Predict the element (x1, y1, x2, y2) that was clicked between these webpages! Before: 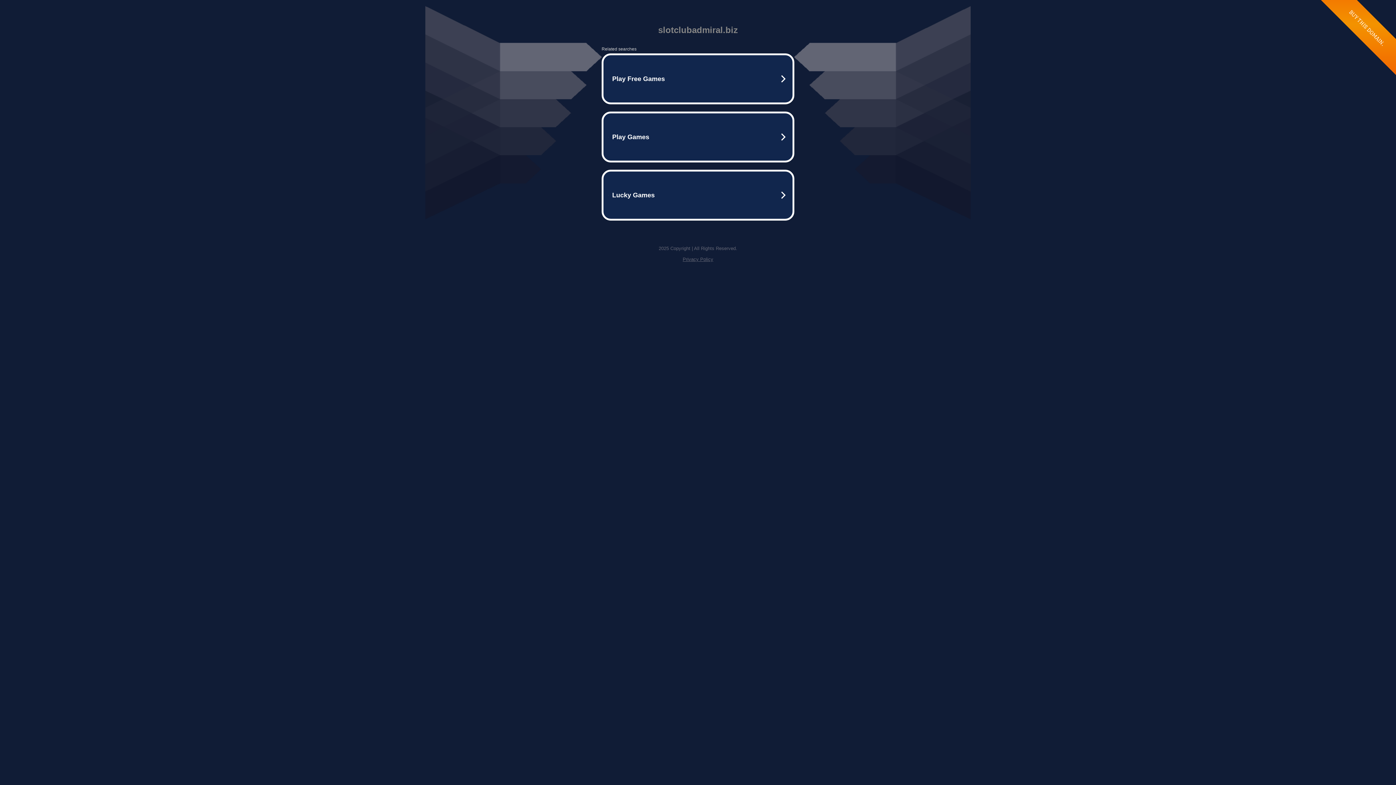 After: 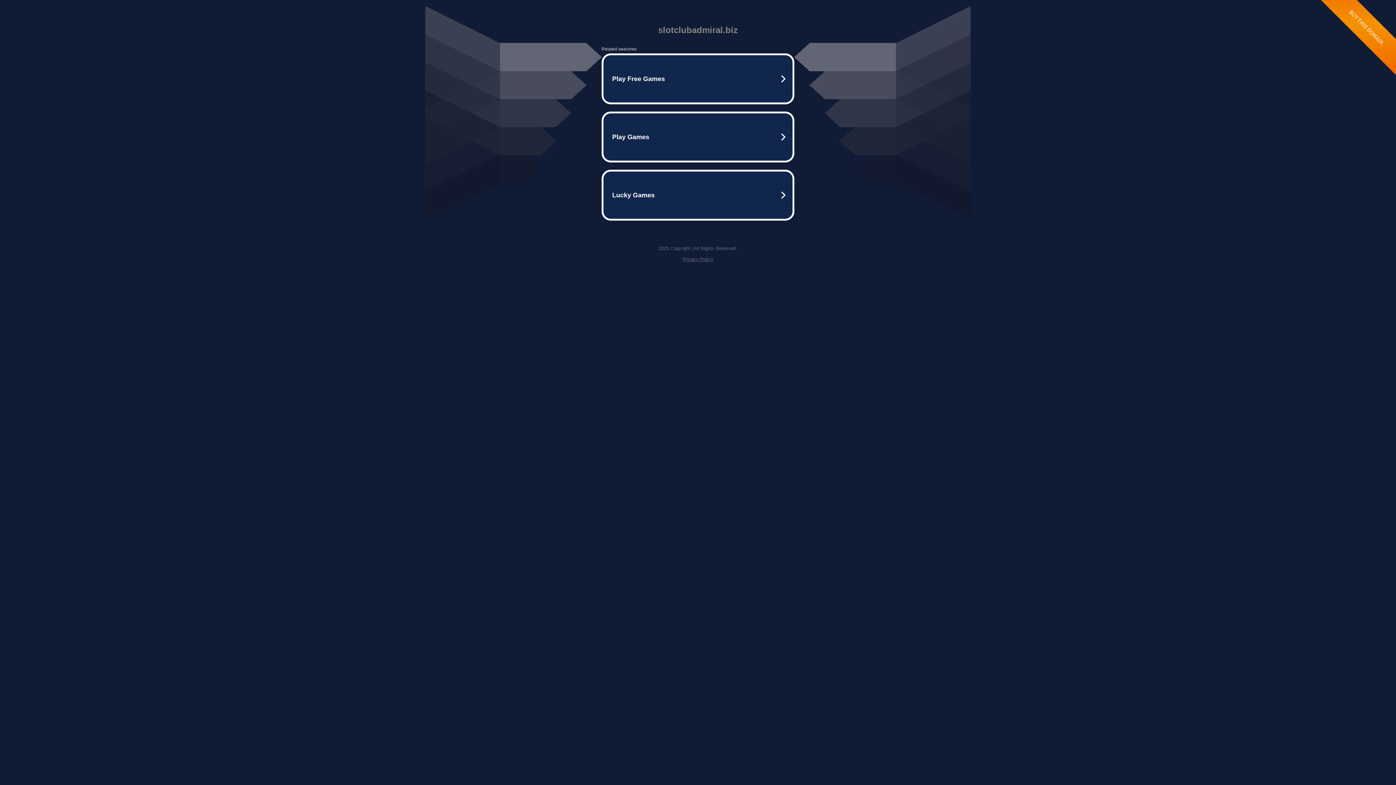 Action: bbox: (682, 256, 713, 262) label: Privacy Policy